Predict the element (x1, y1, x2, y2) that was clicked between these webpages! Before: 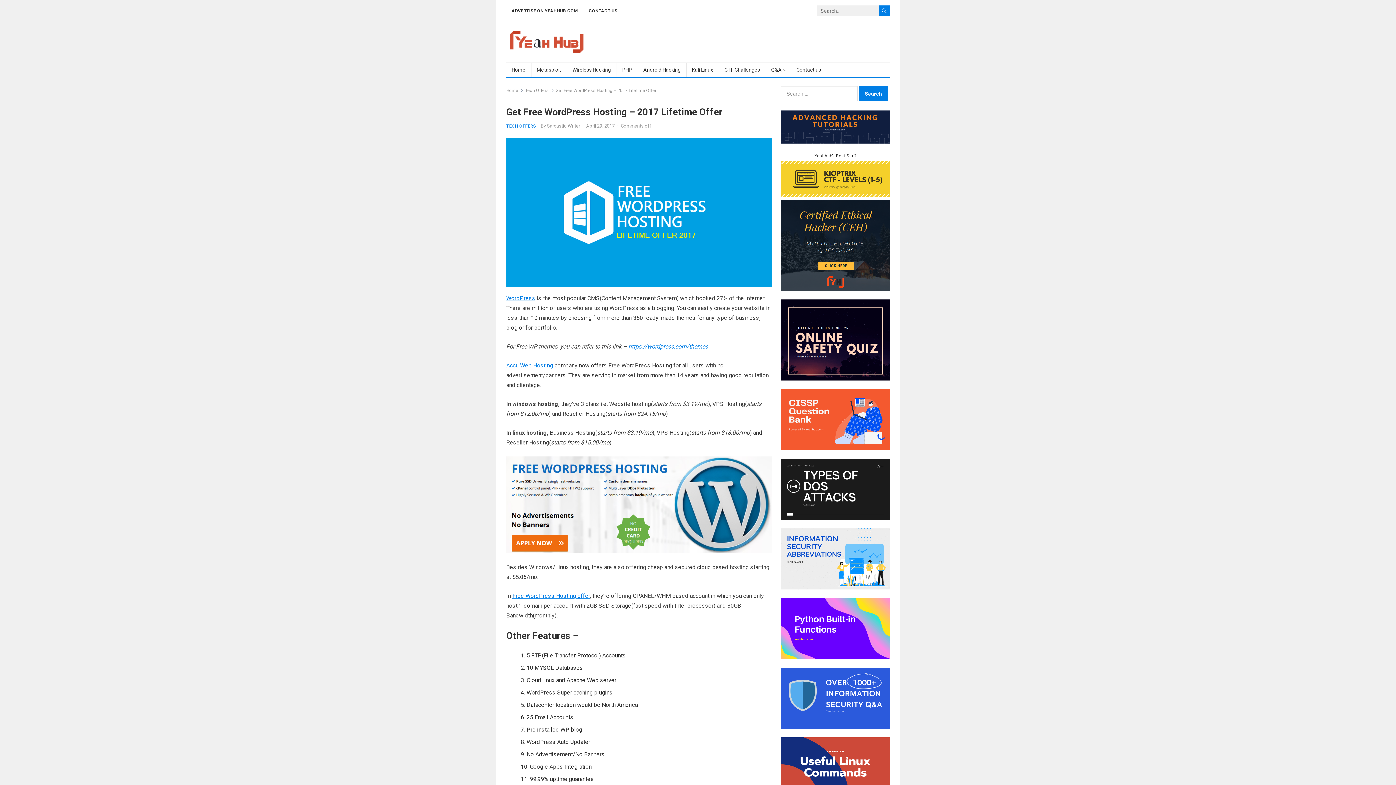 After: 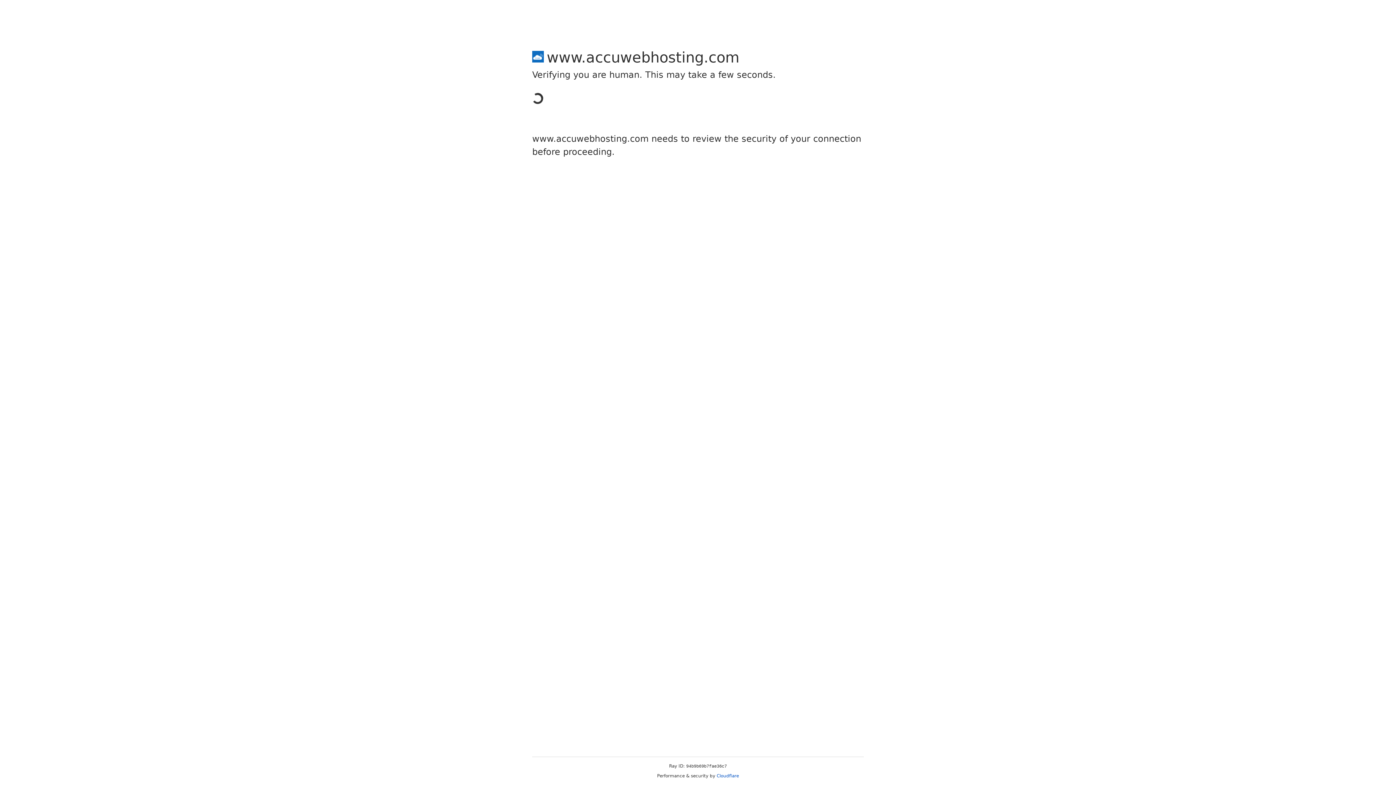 Action: label: Accu Web Hosting bbox: (506, 362, 553, 369)